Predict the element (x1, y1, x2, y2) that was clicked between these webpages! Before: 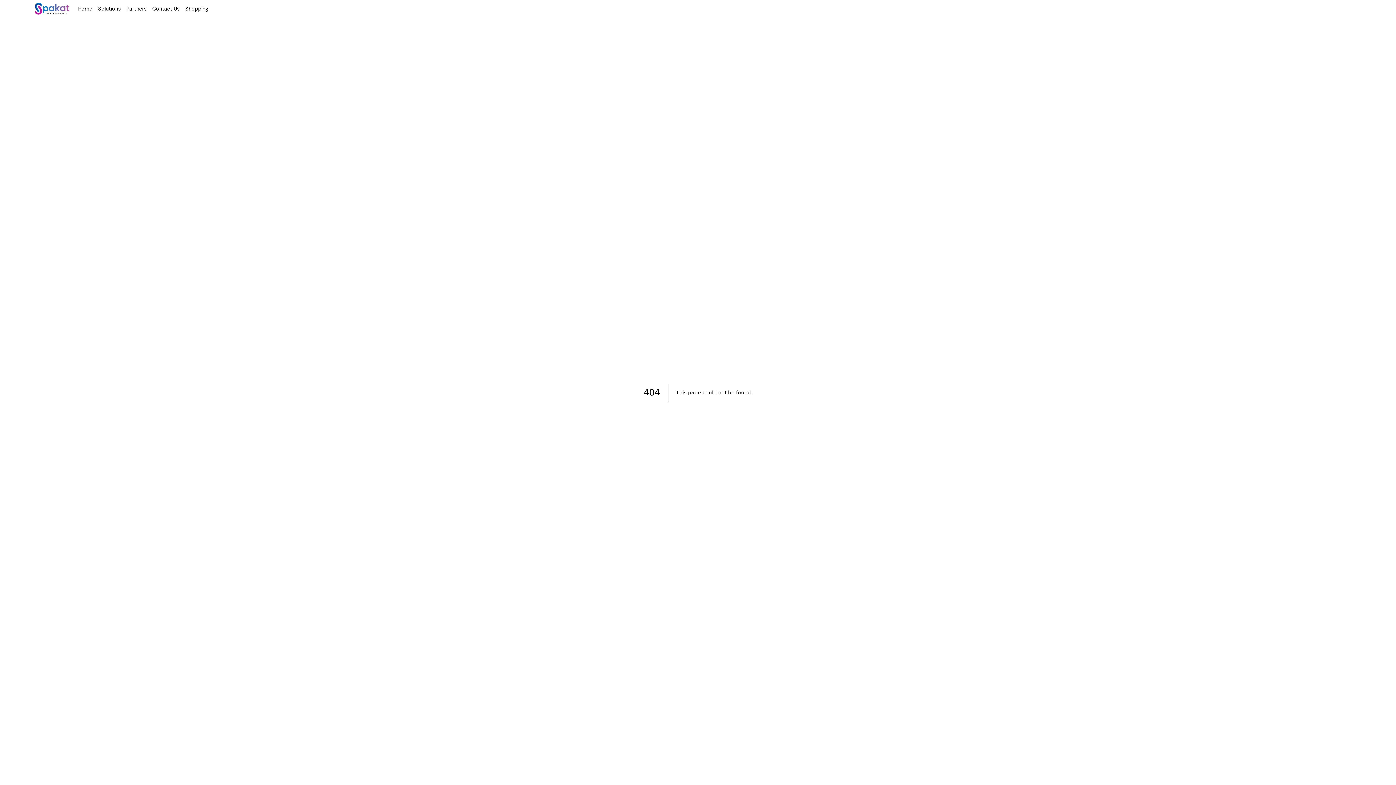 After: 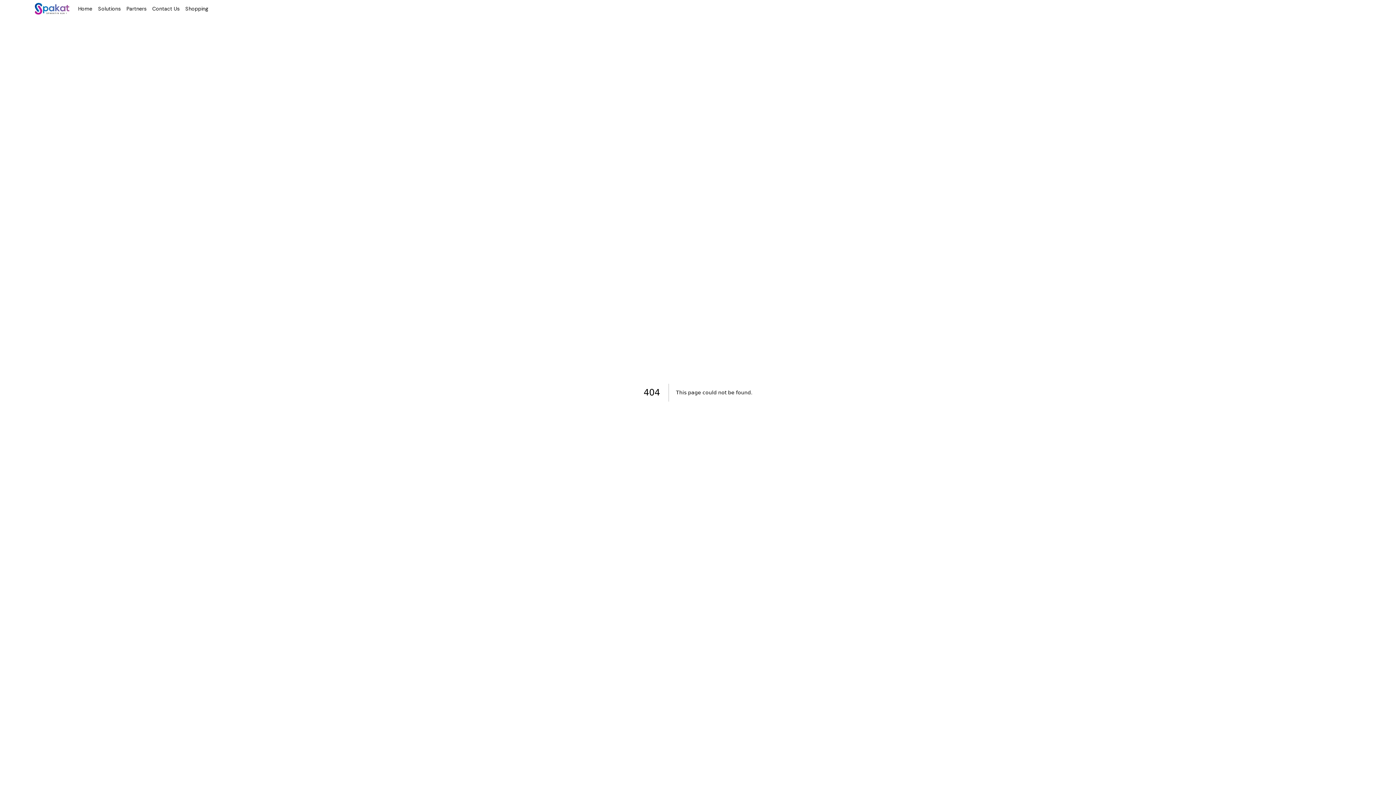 Action: bbox: (126, 5, 146, 12) label: Partners